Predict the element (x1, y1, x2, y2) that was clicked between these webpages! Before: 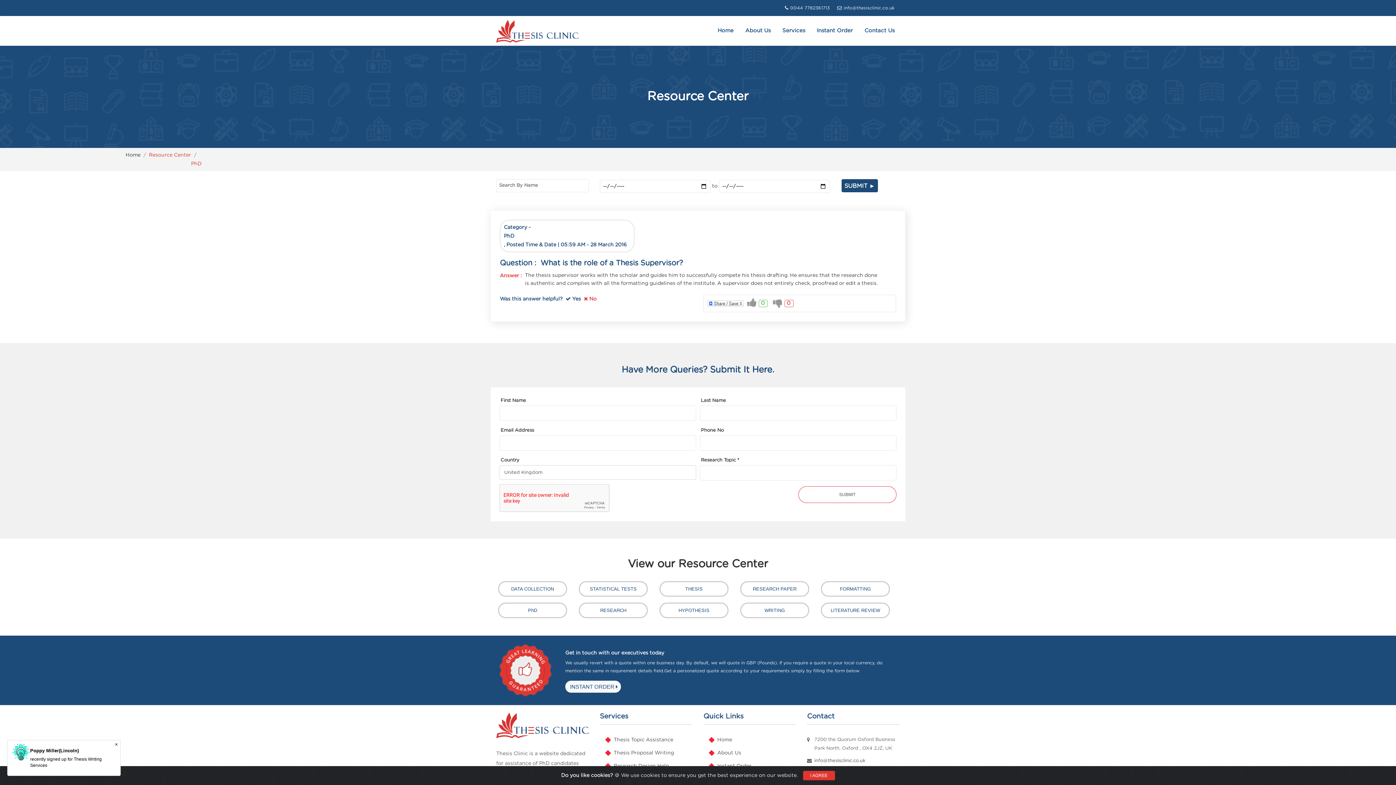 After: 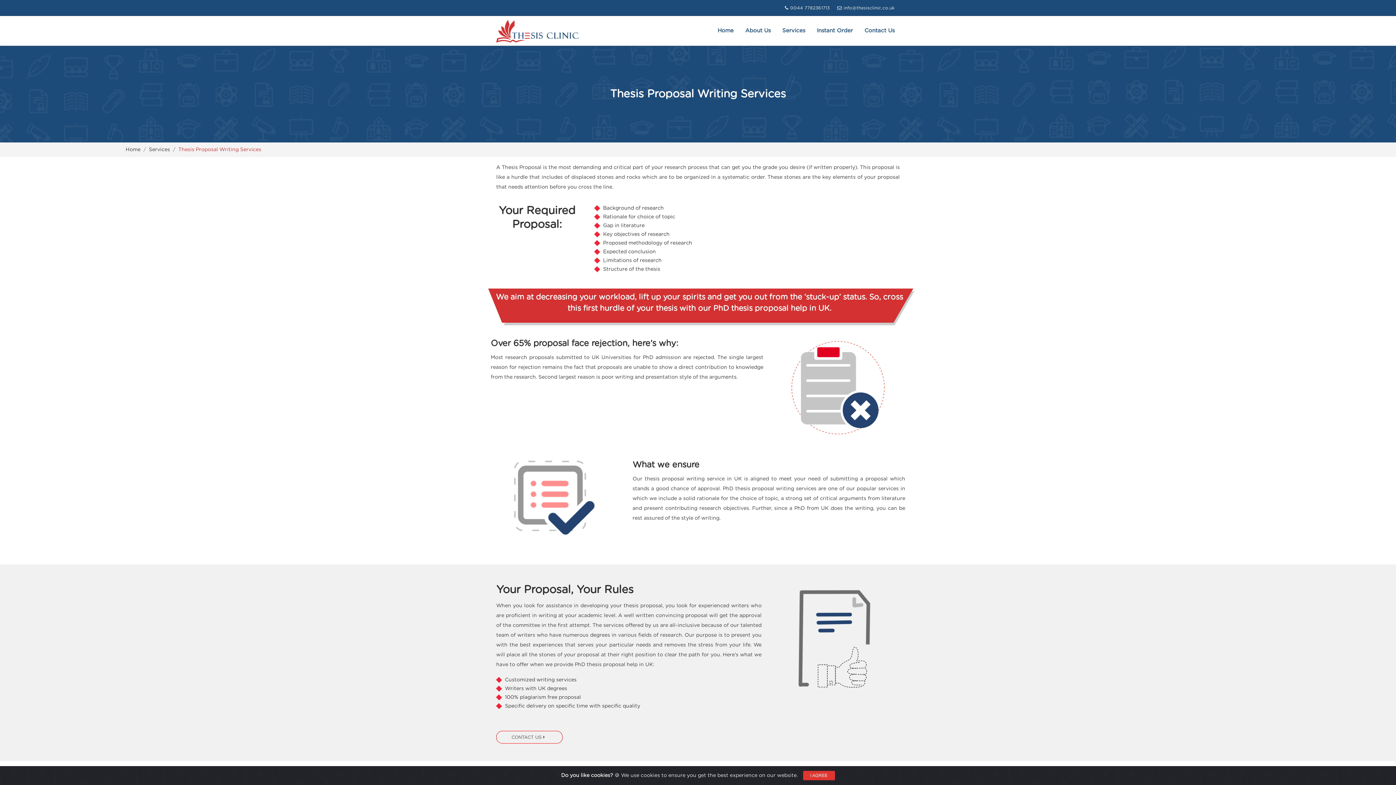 Action: label: Thesis Proposal Writing bbox: (613, 751, 674, 756)